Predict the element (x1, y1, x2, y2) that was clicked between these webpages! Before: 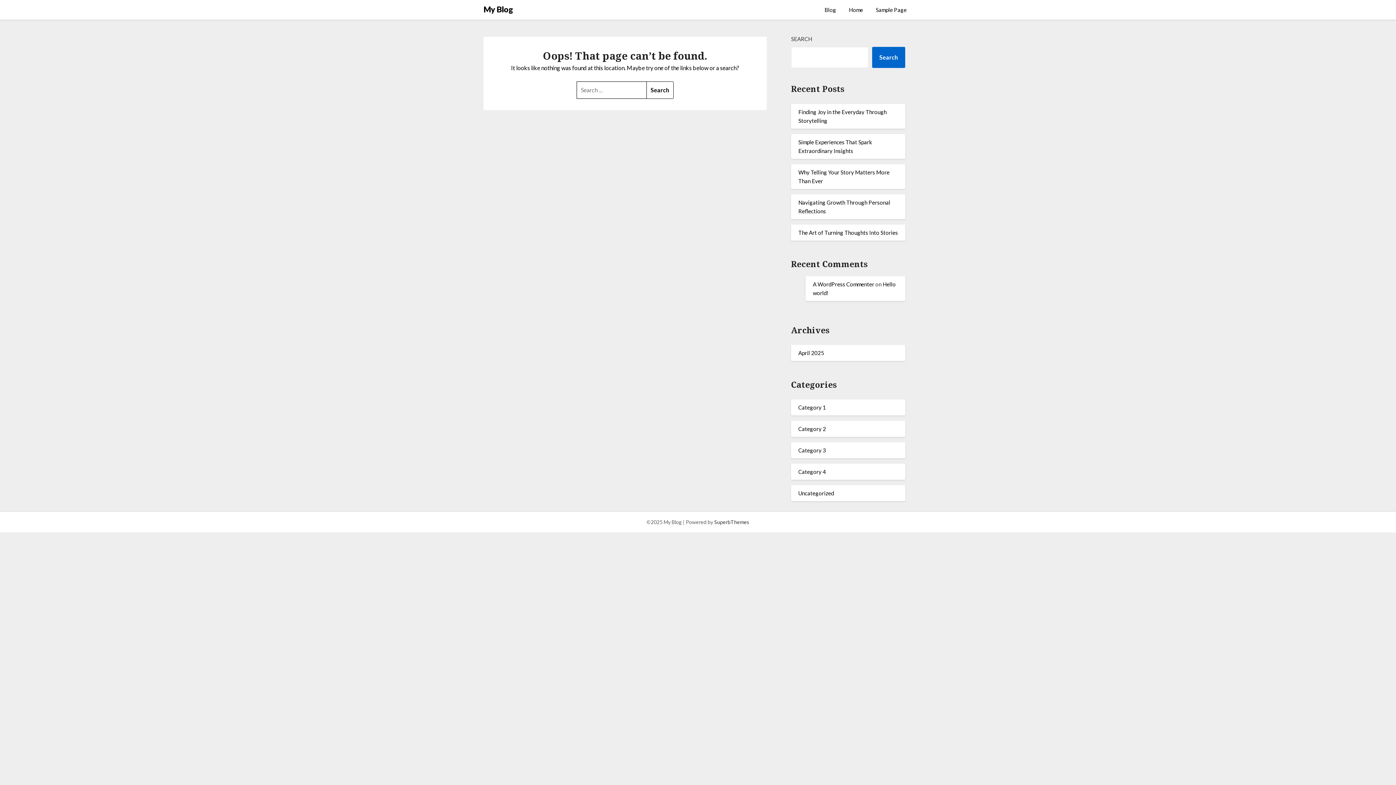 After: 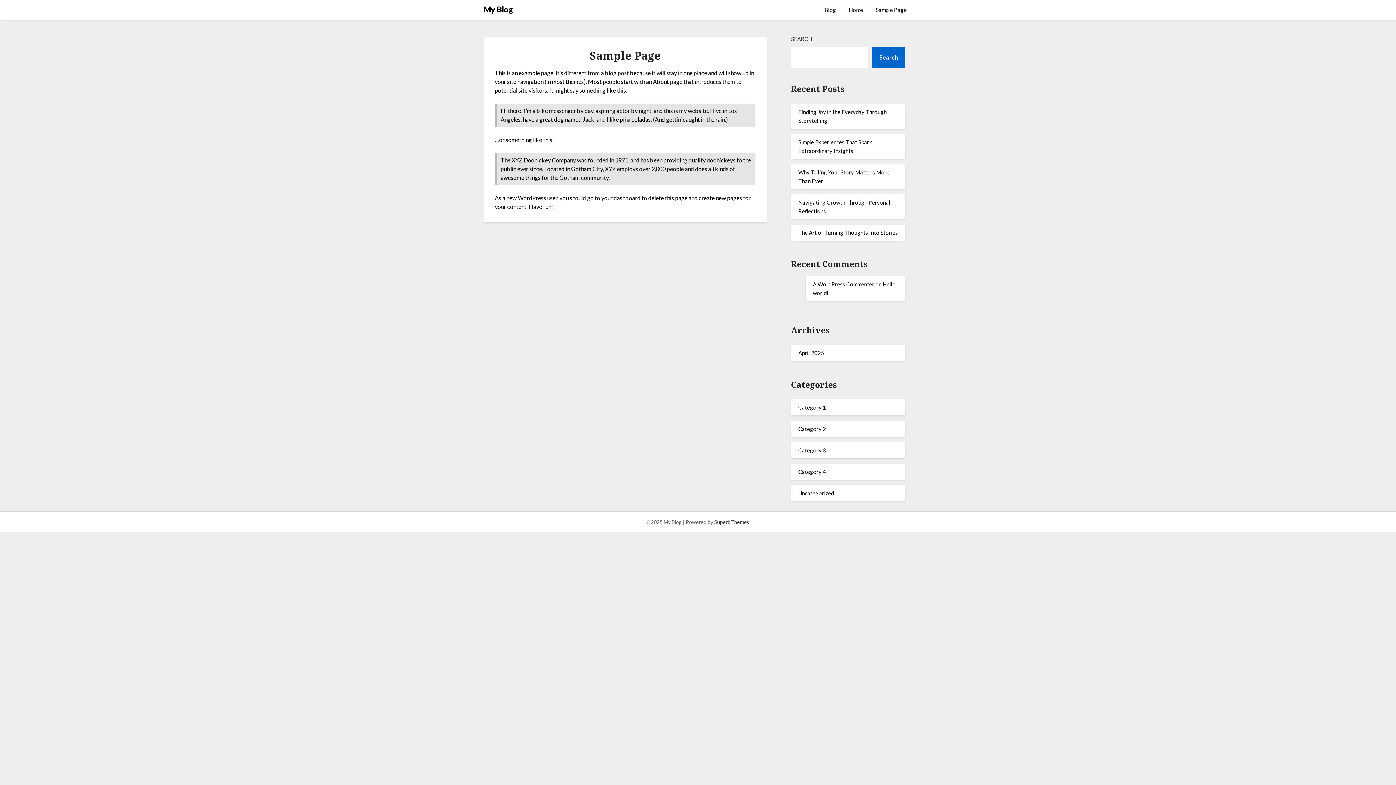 Action: bbox: (870, 0, 912, 19) label: Sample Page